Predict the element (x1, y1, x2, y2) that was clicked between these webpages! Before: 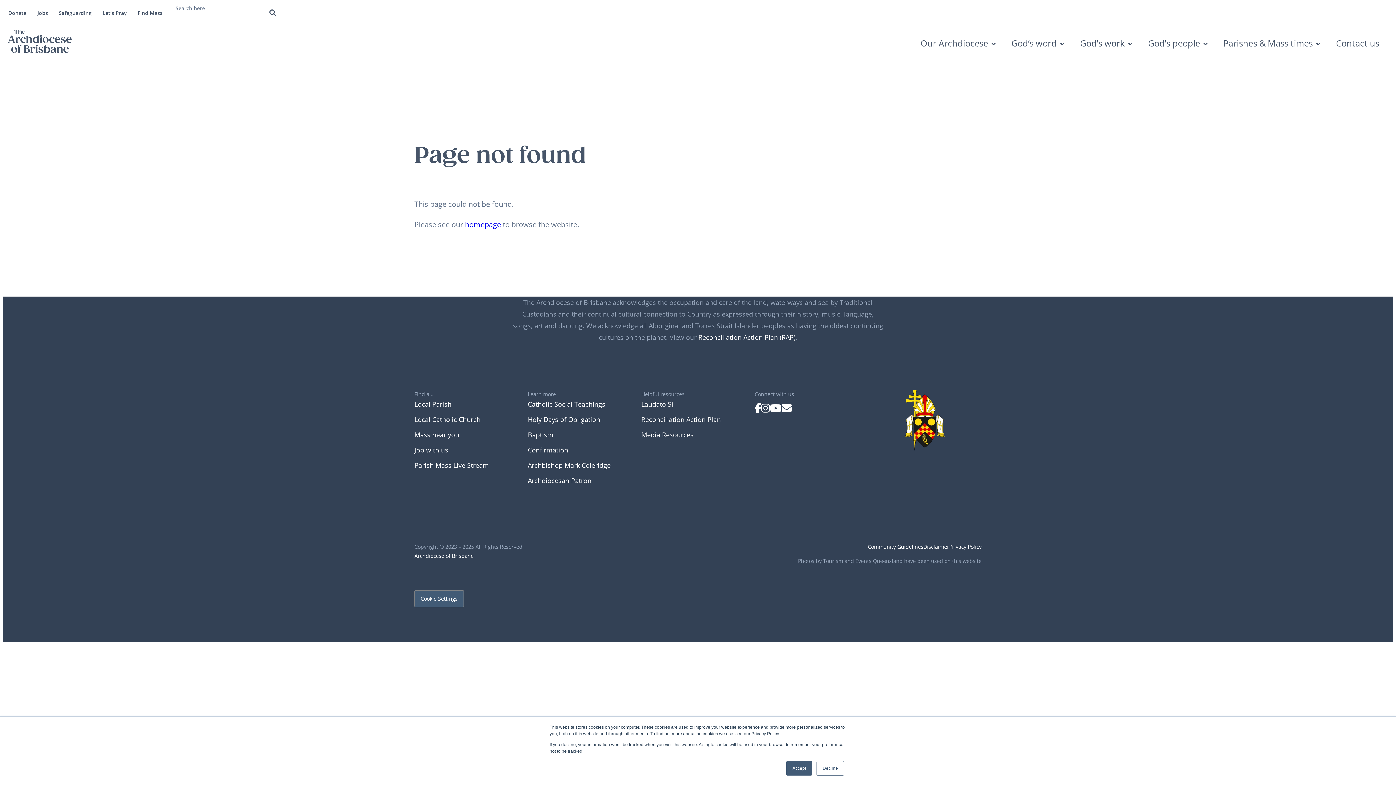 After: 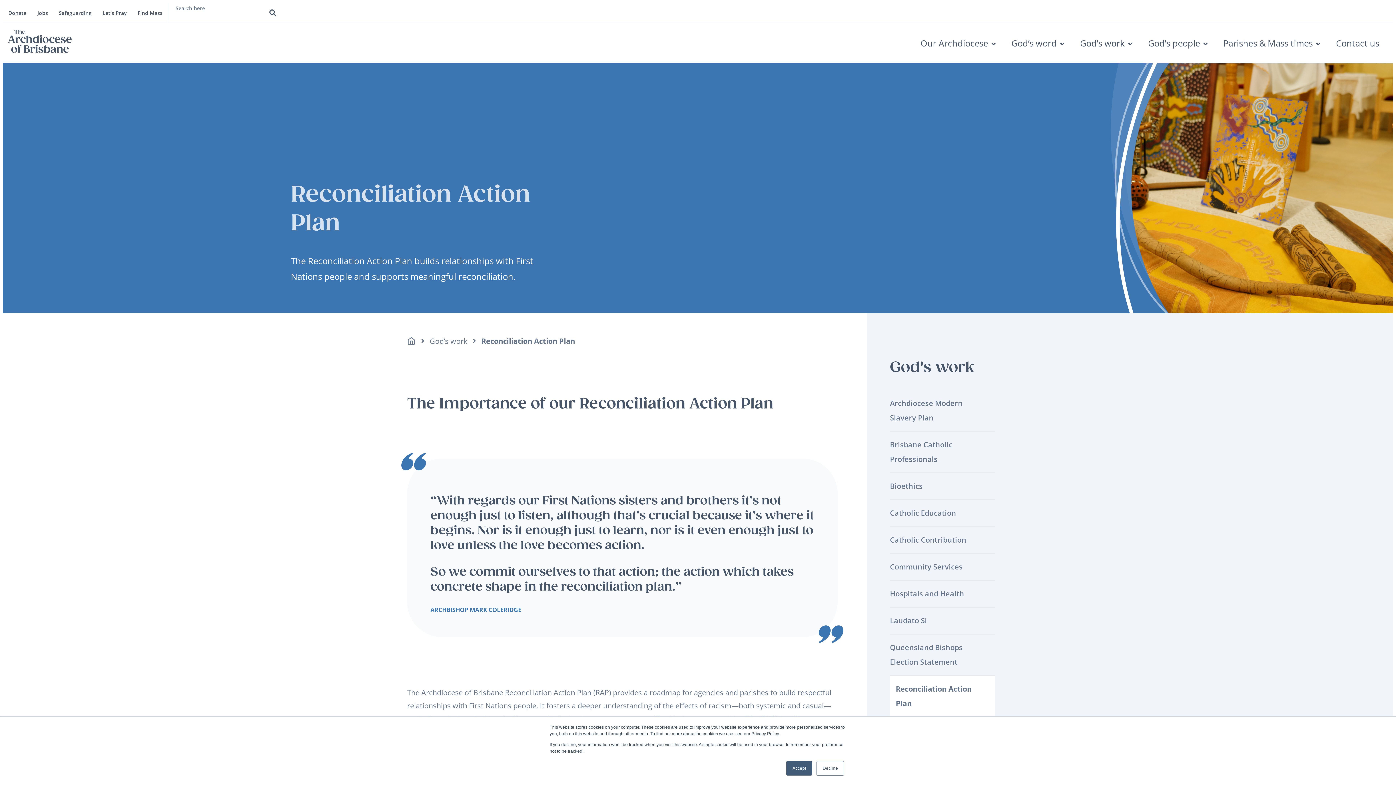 Action: label: Reconciliation Action Plan bbox: (641, 414, 721, 425)